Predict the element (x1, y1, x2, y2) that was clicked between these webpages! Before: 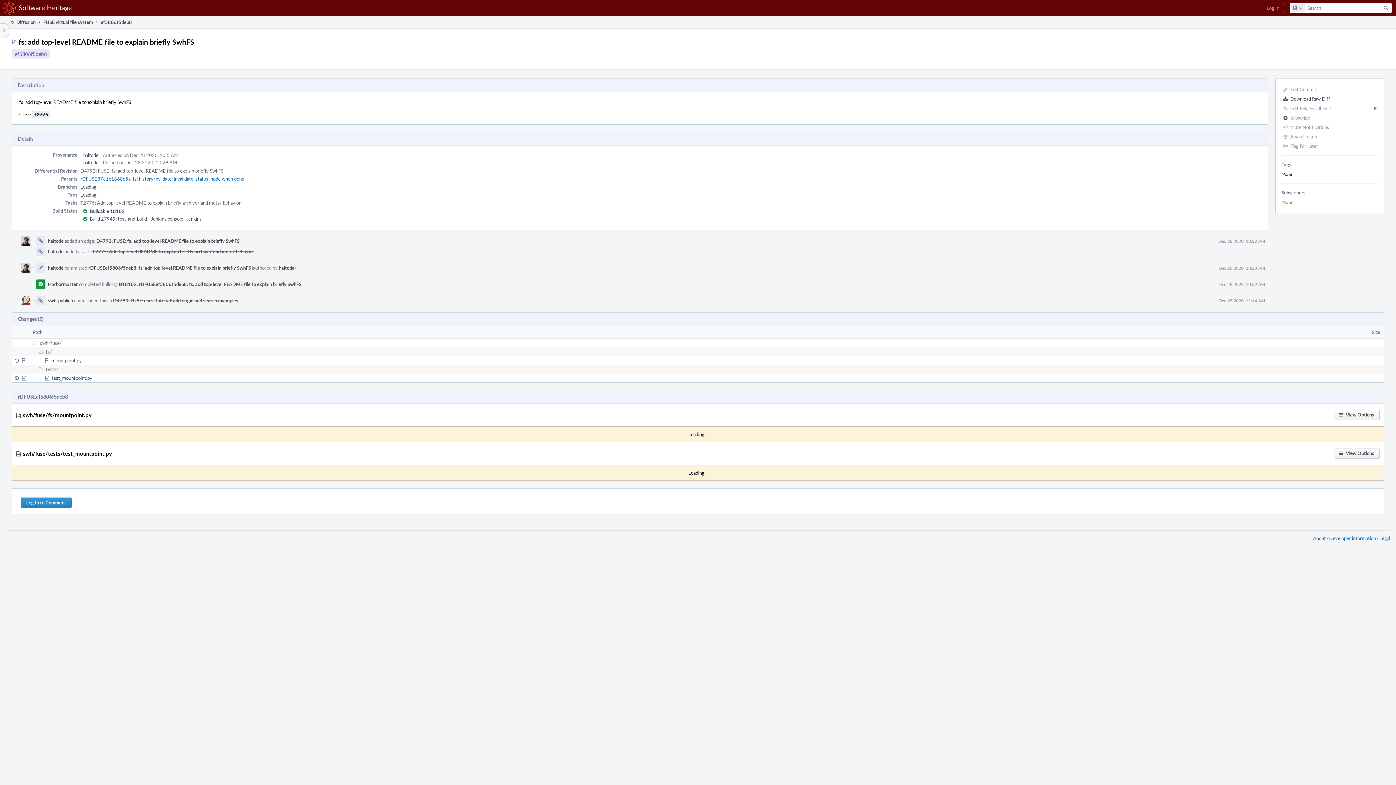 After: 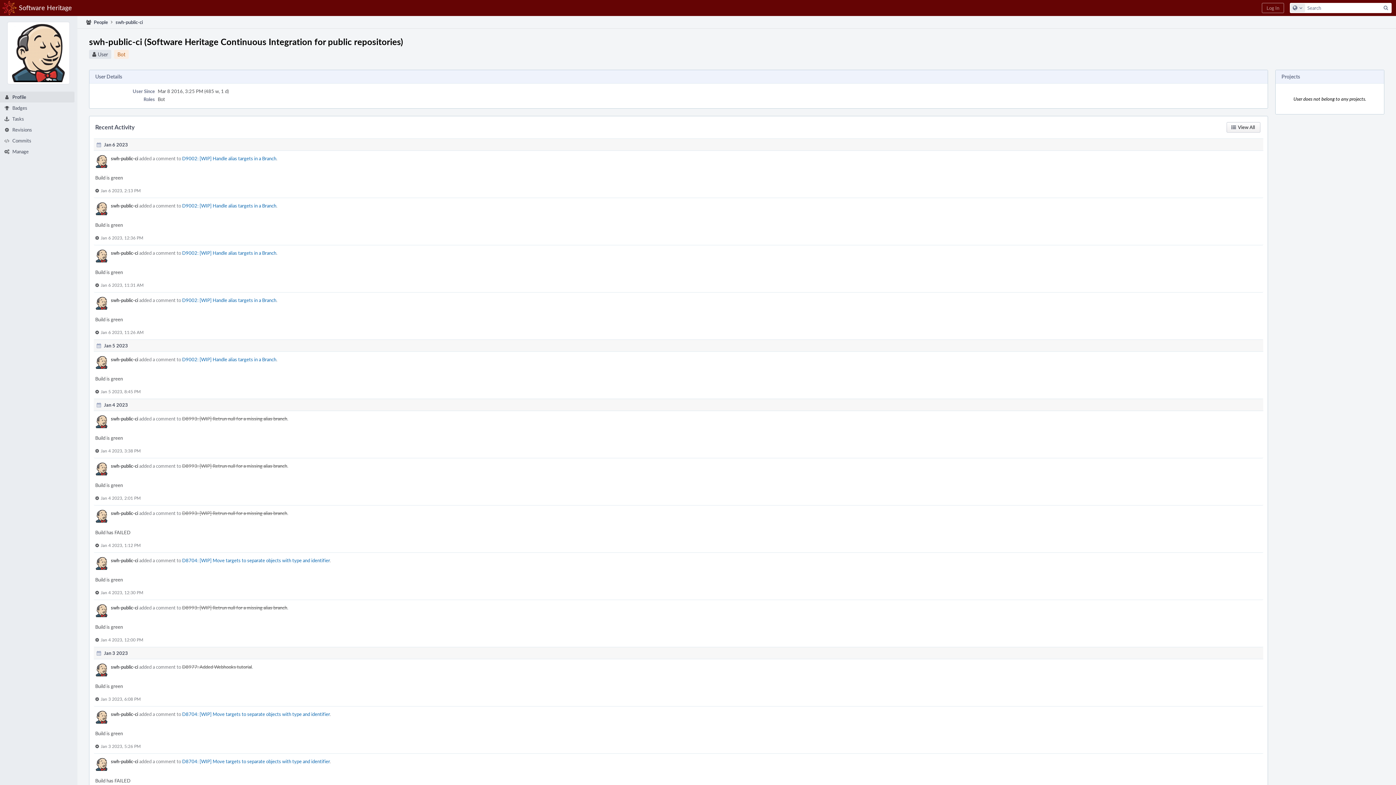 Action: bbox: (21, 296, 30, 305)